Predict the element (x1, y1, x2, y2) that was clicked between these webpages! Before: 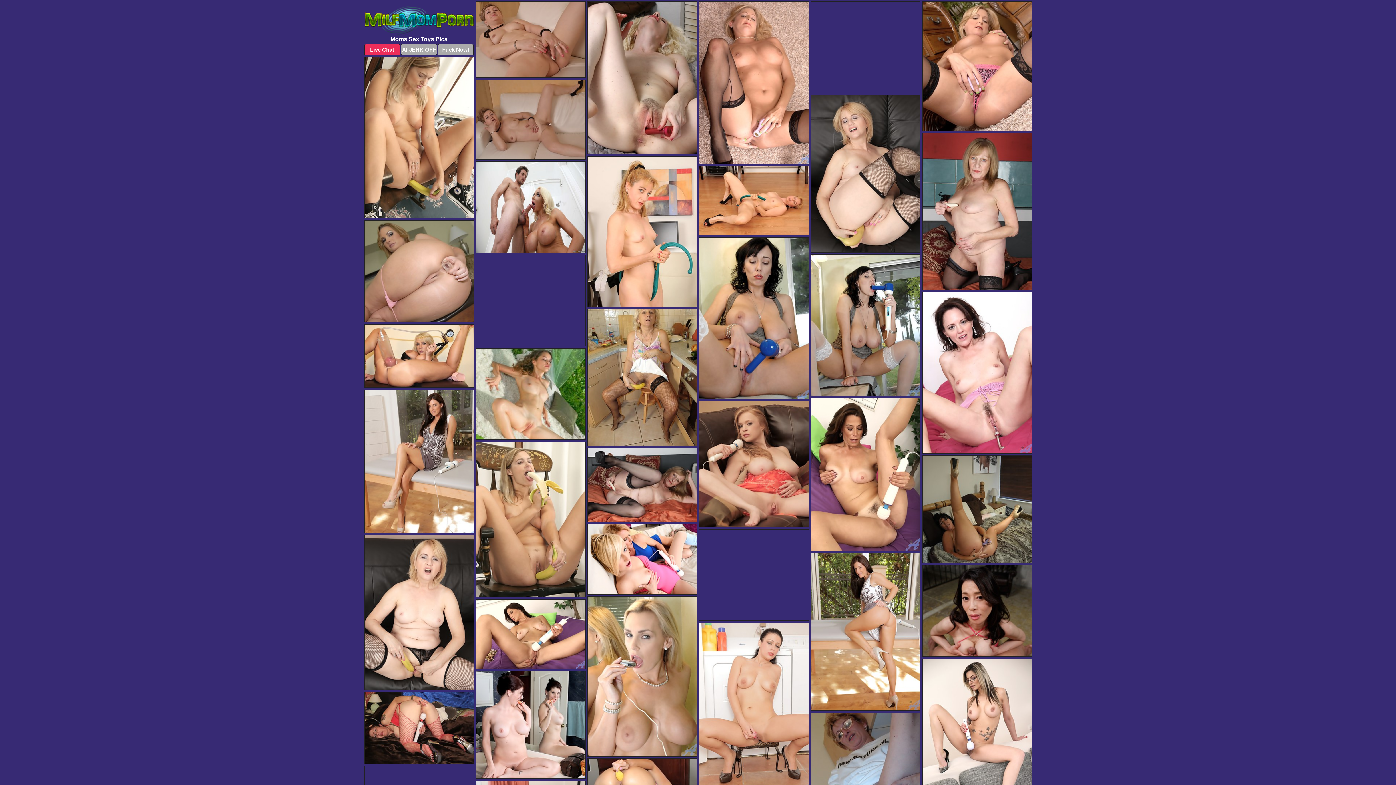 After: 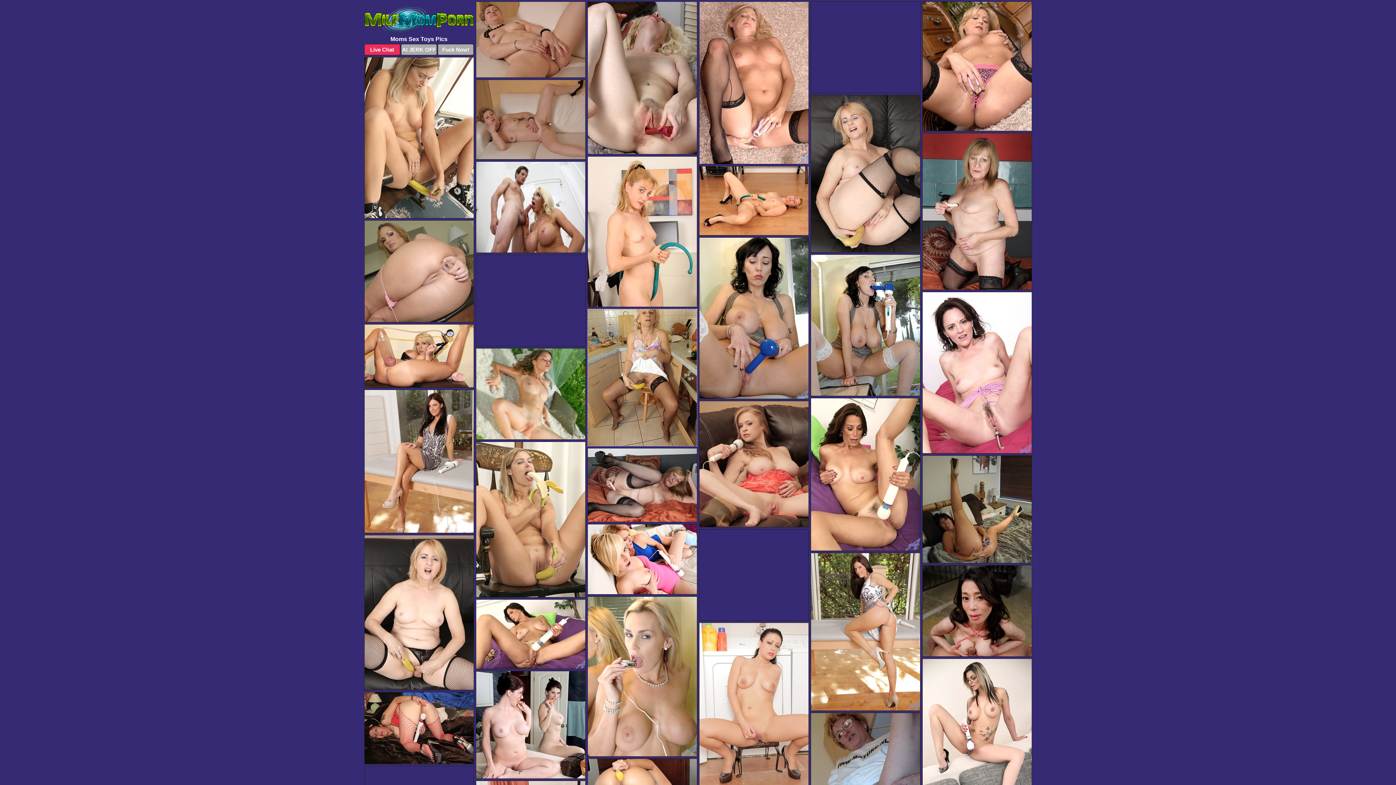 Action: bbox: (587, 309, 697, 446)